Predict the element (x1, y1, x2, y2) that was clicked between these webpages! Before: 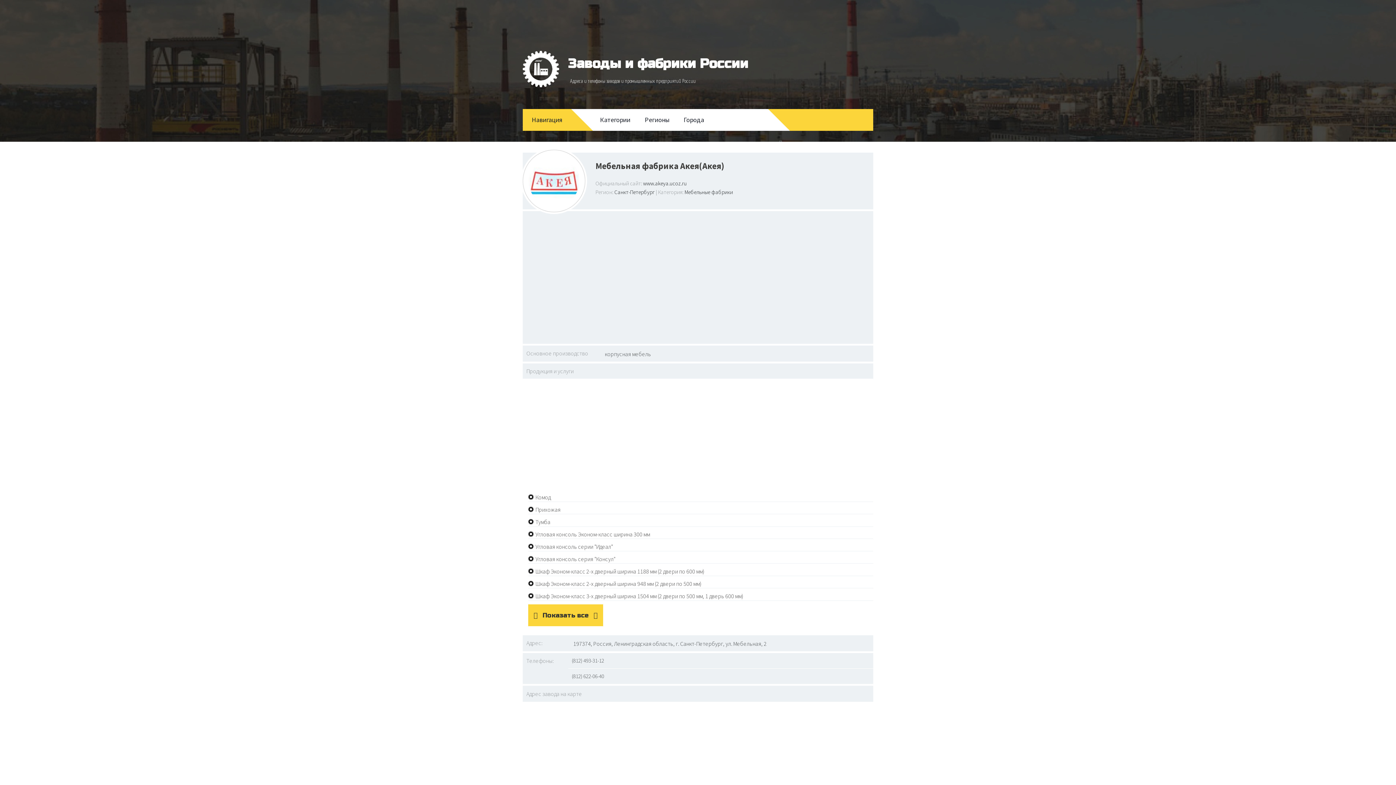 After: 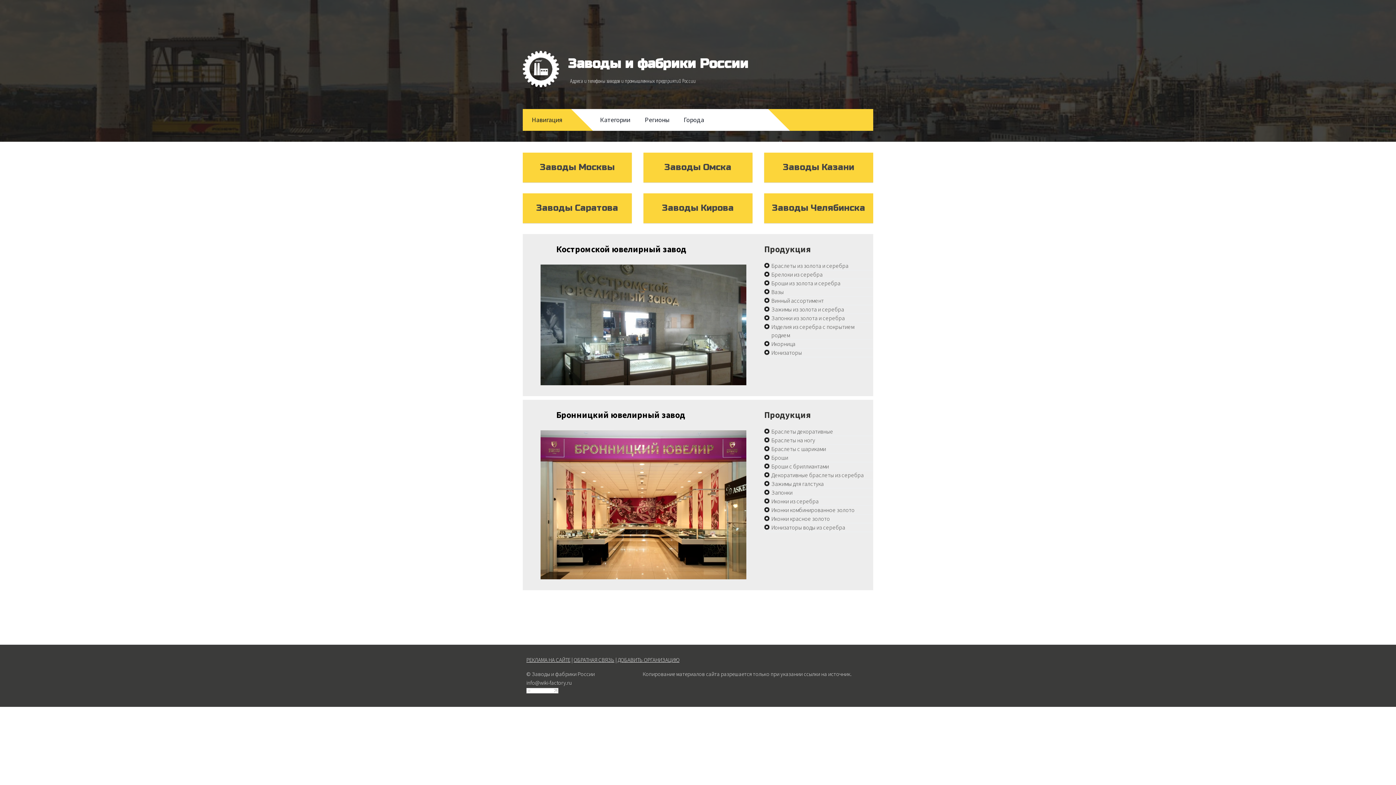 Action: bbox: (522, 50, 559, 87)